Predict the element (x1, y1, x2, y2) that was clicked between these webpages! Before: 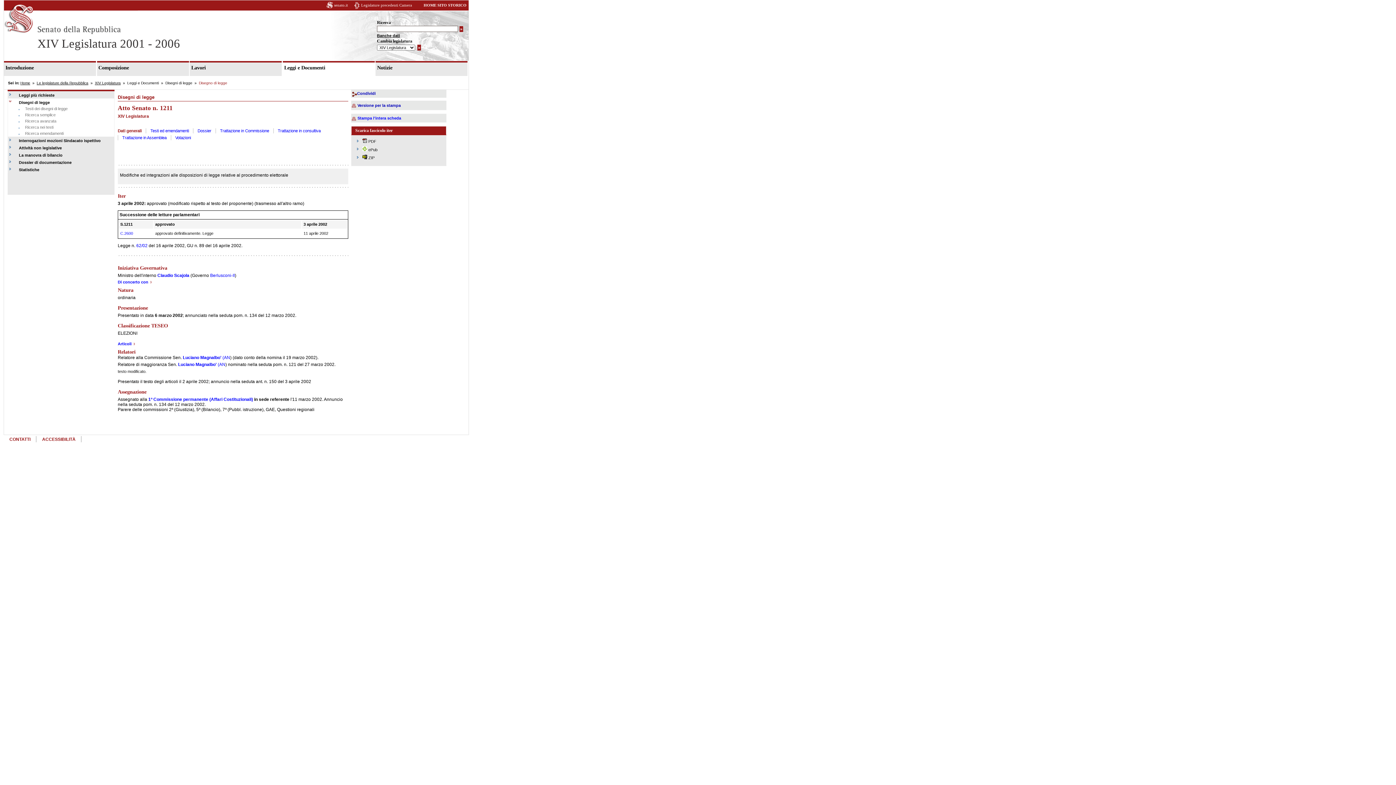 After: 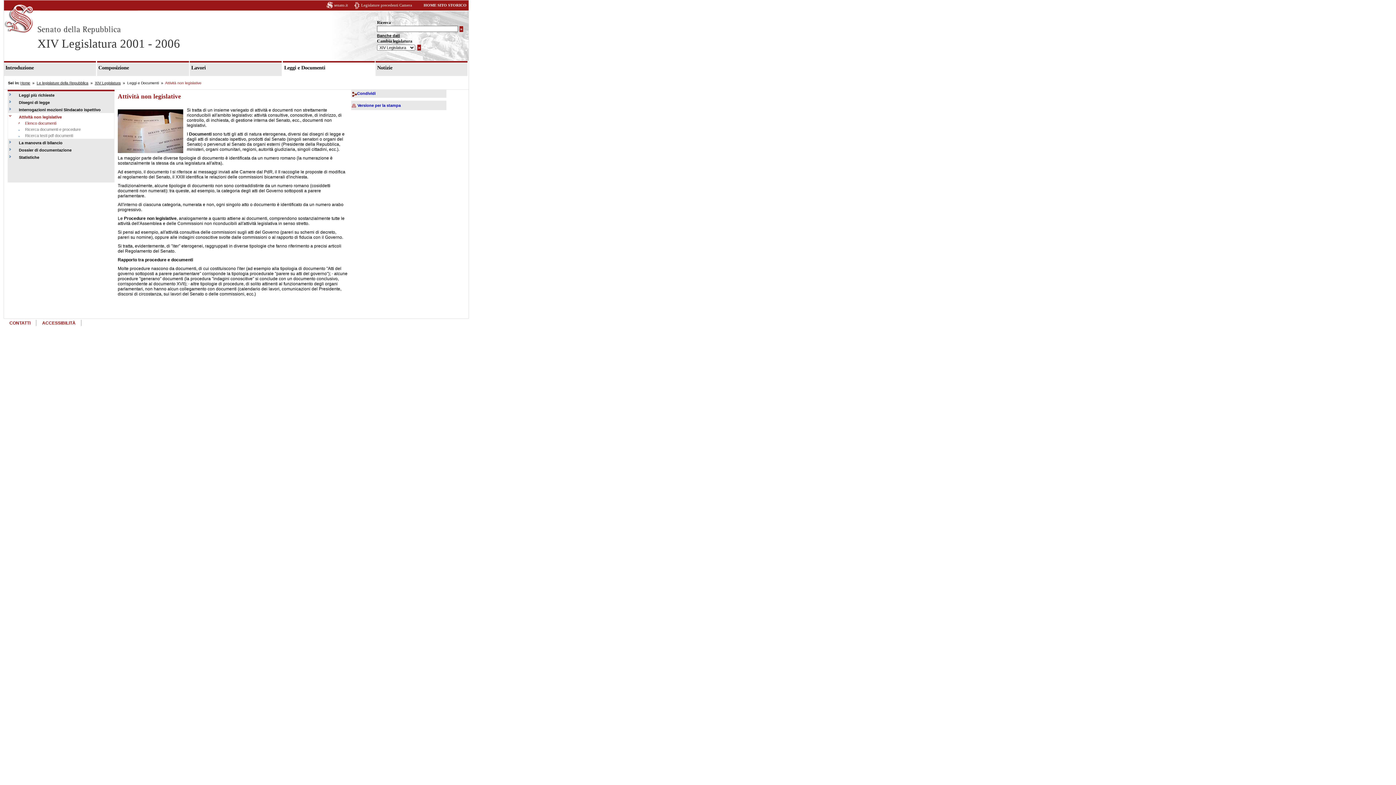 Action: bbox: (8, 144, 110, 151) label: Attività non legislative